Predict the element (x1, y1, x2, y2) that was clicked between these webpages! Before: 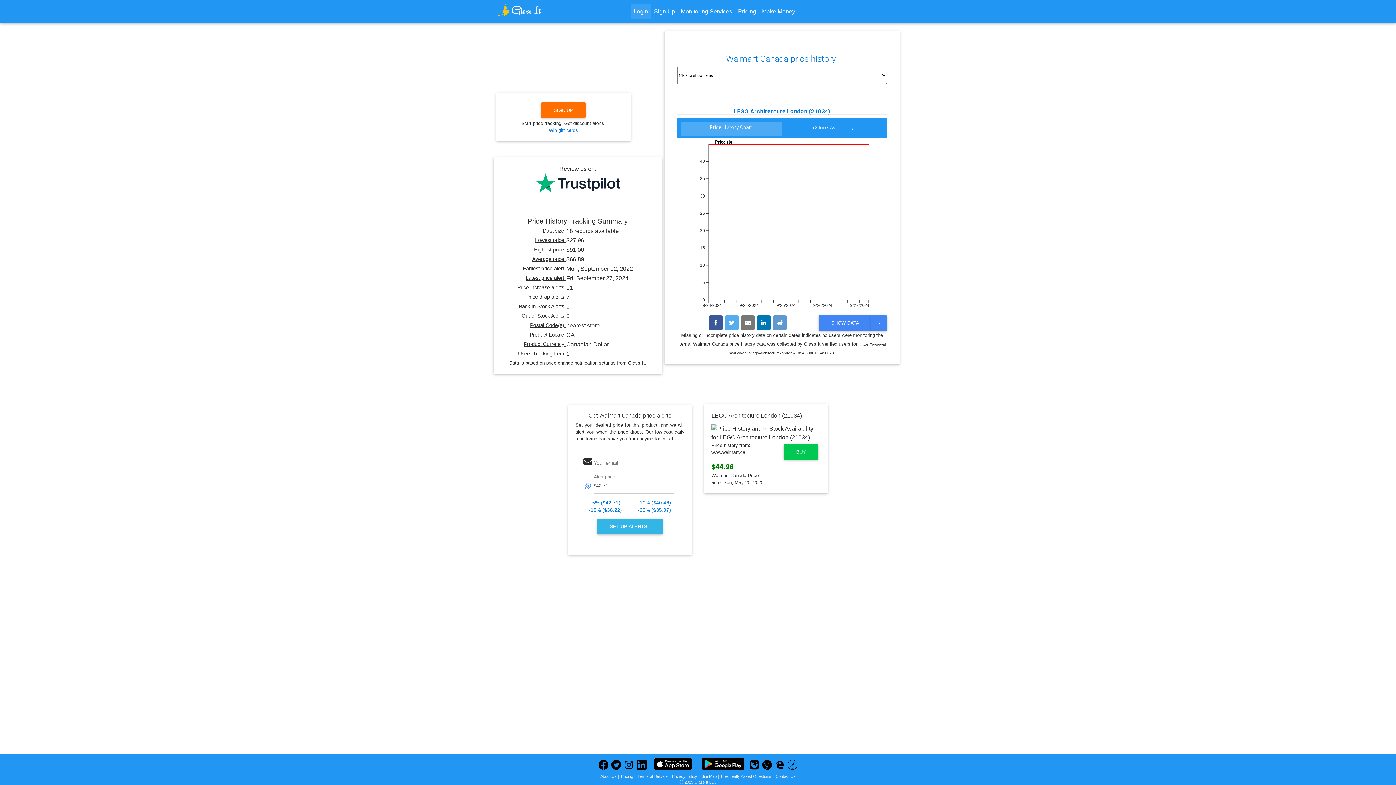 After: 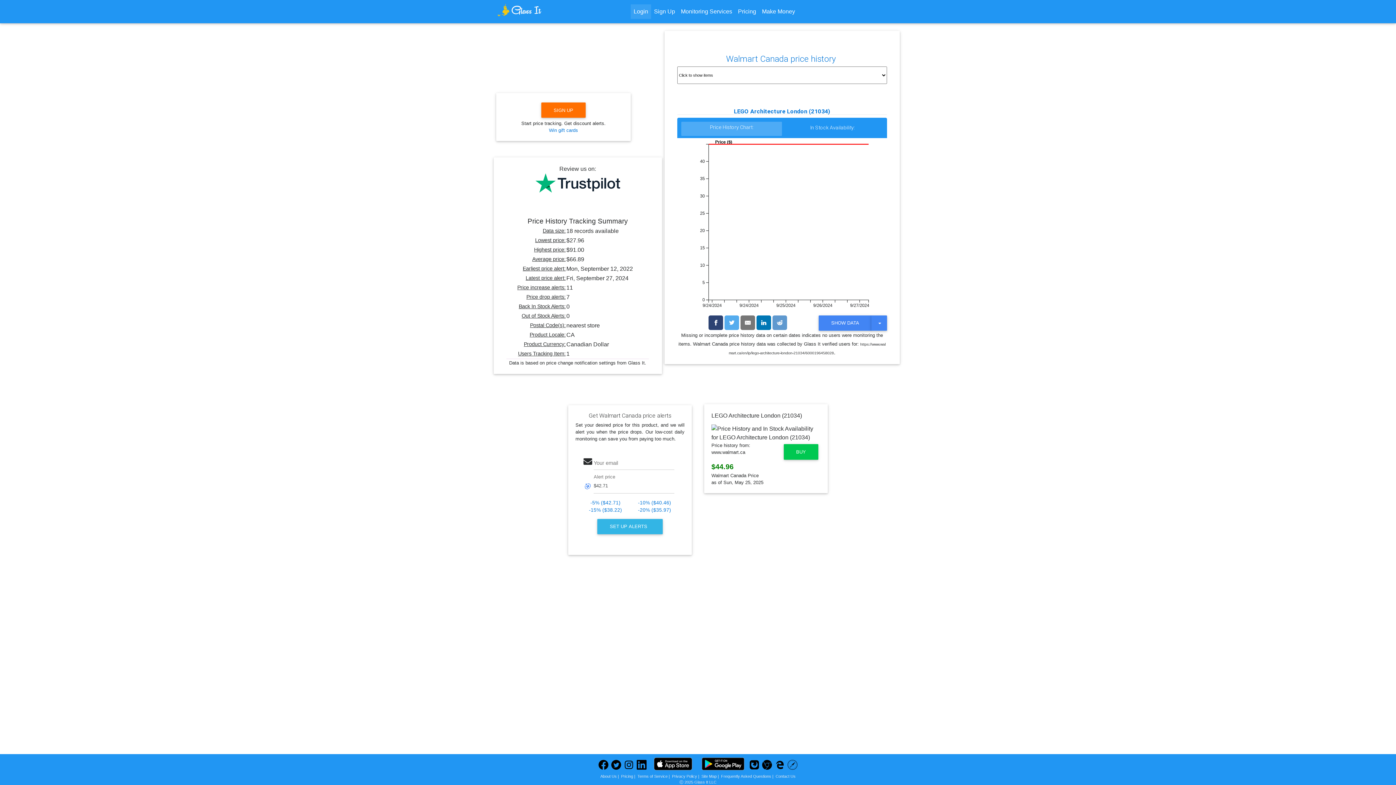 Action: bbox: (708, 315, 723, 330)